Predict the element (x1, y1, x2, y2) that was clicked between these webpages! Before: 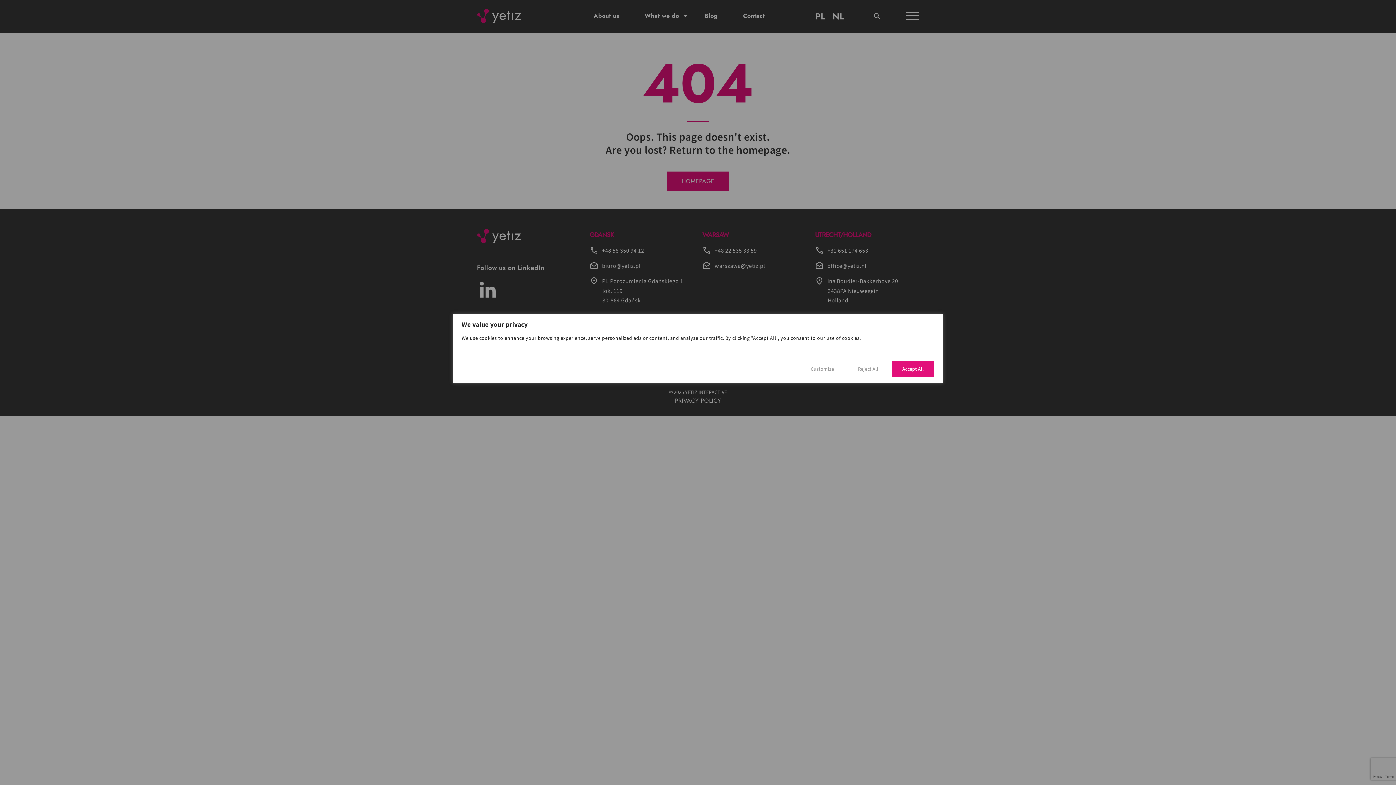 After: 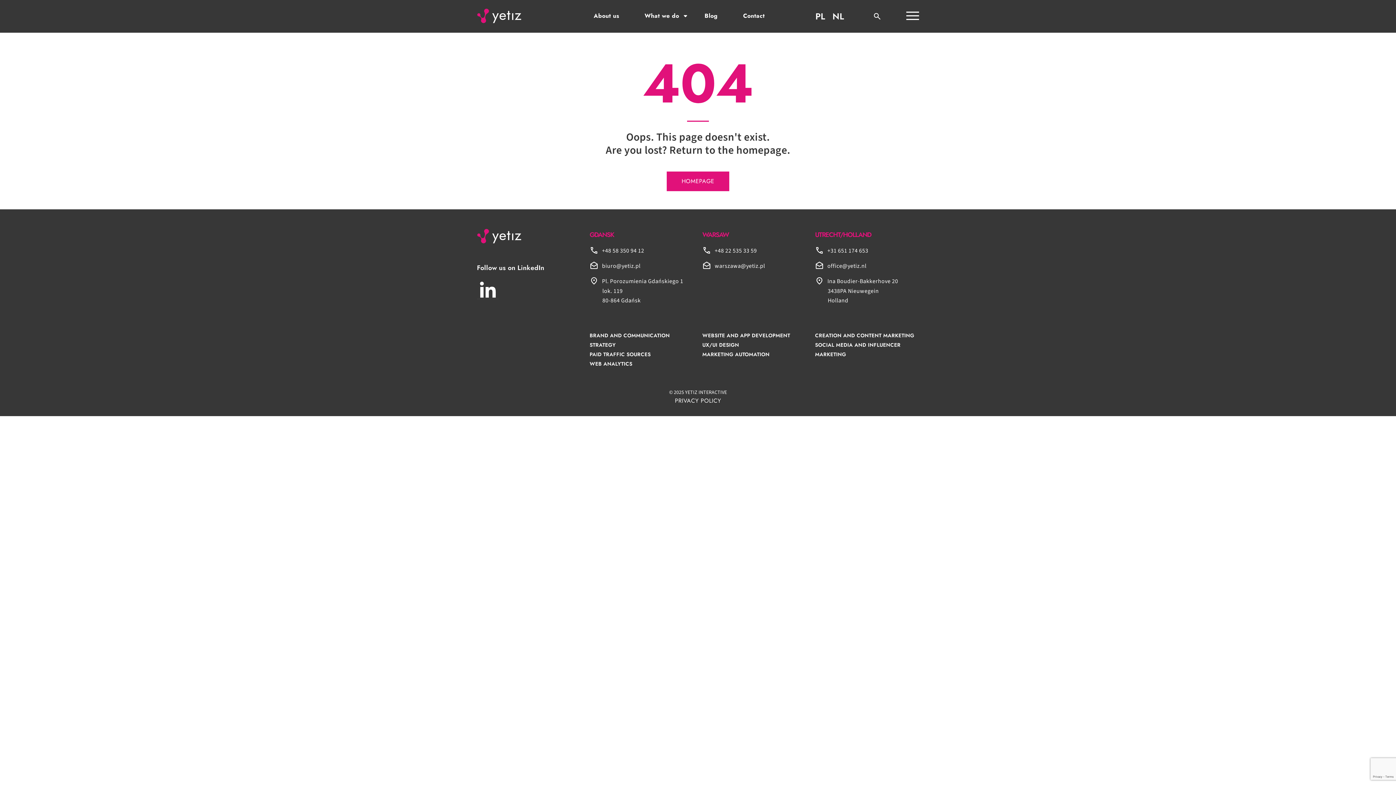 Action: label: Accept All bbox: (892, 361, 934, 377)